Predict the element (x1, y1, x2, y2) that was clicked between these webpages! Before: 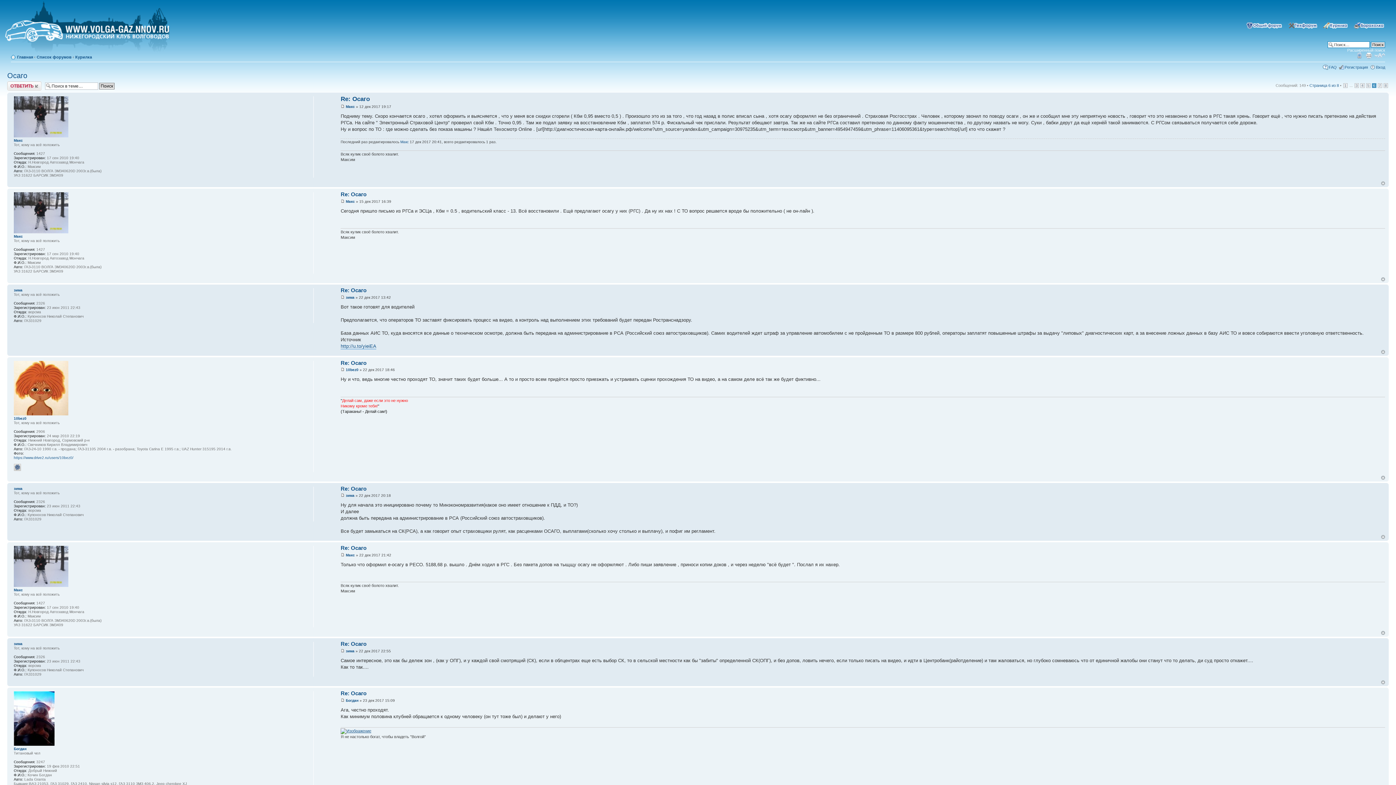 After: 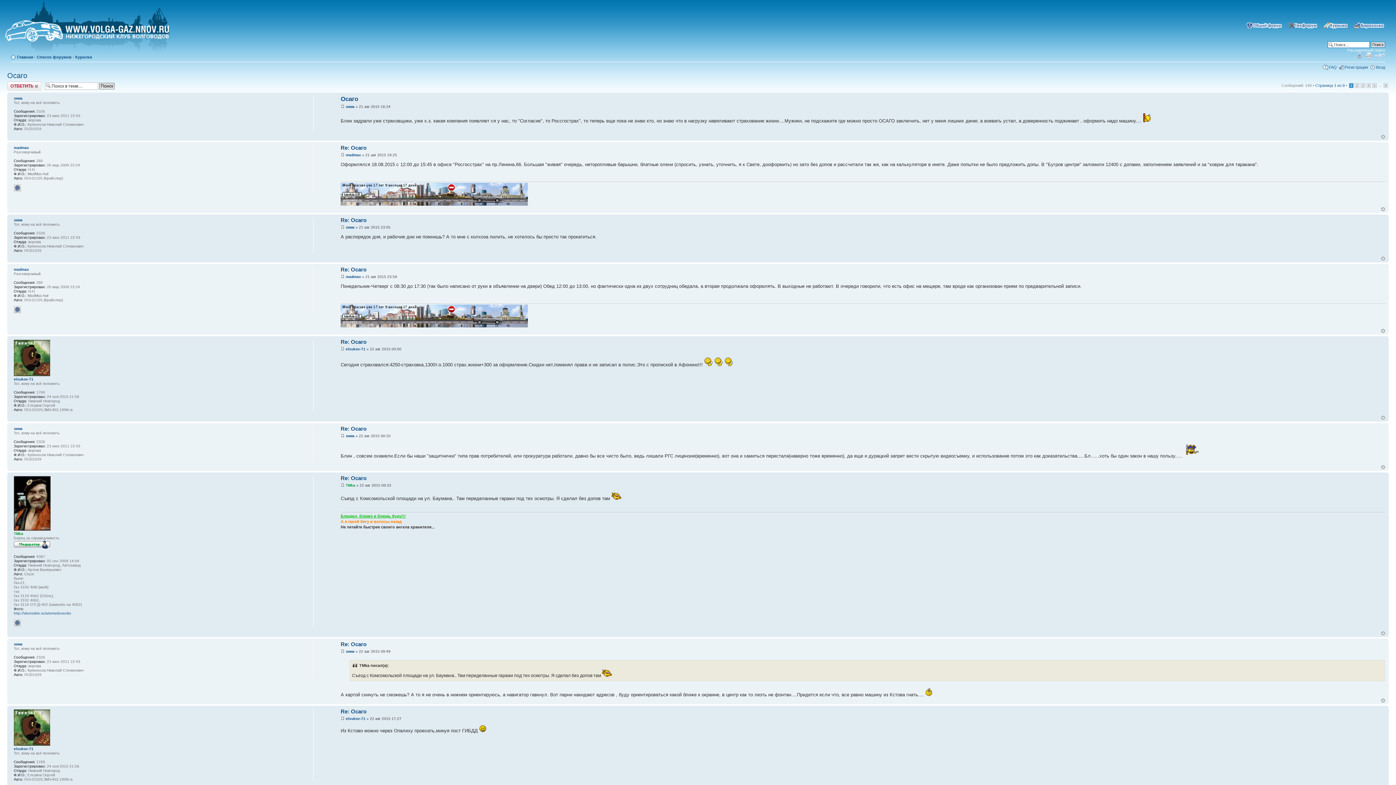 Action: bbox: (1343, 83, 1348, 88) label: 1